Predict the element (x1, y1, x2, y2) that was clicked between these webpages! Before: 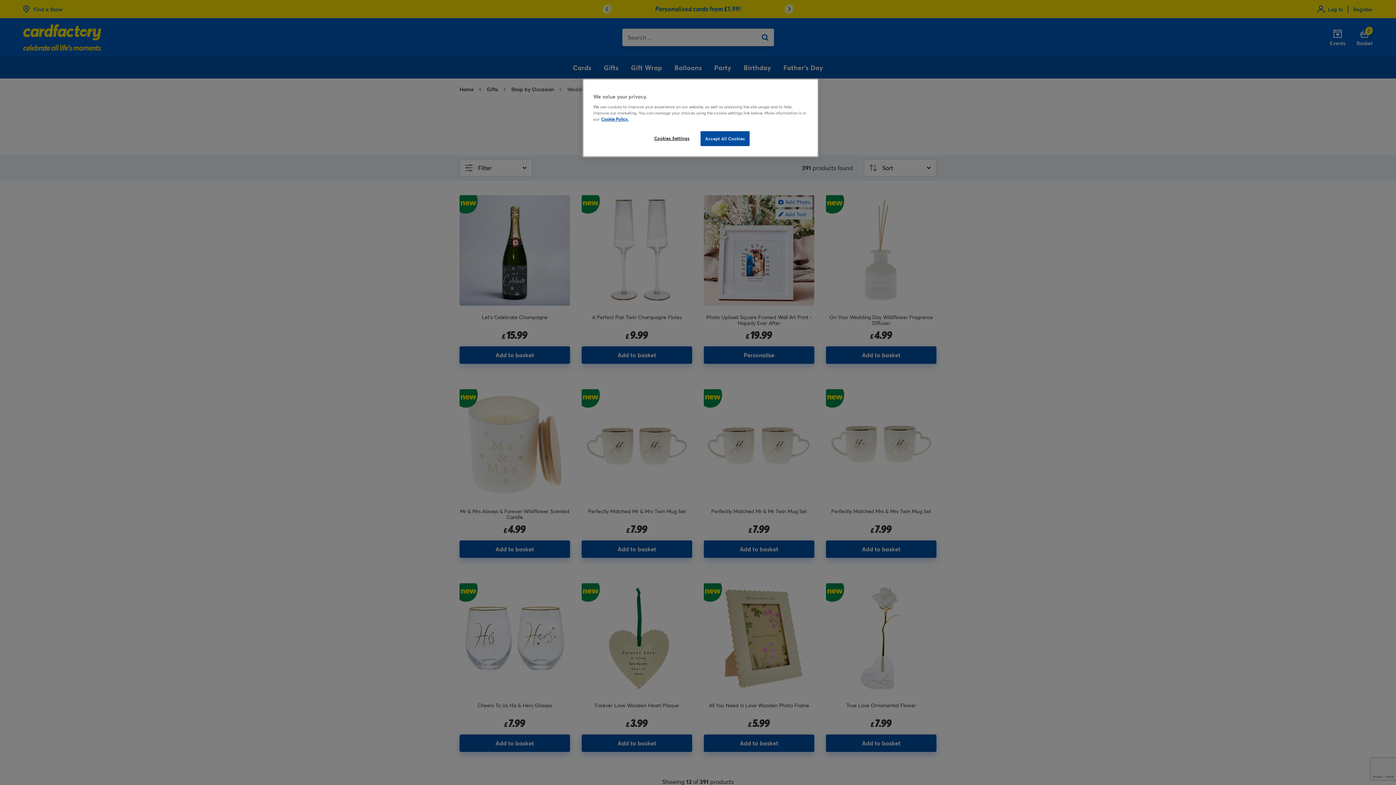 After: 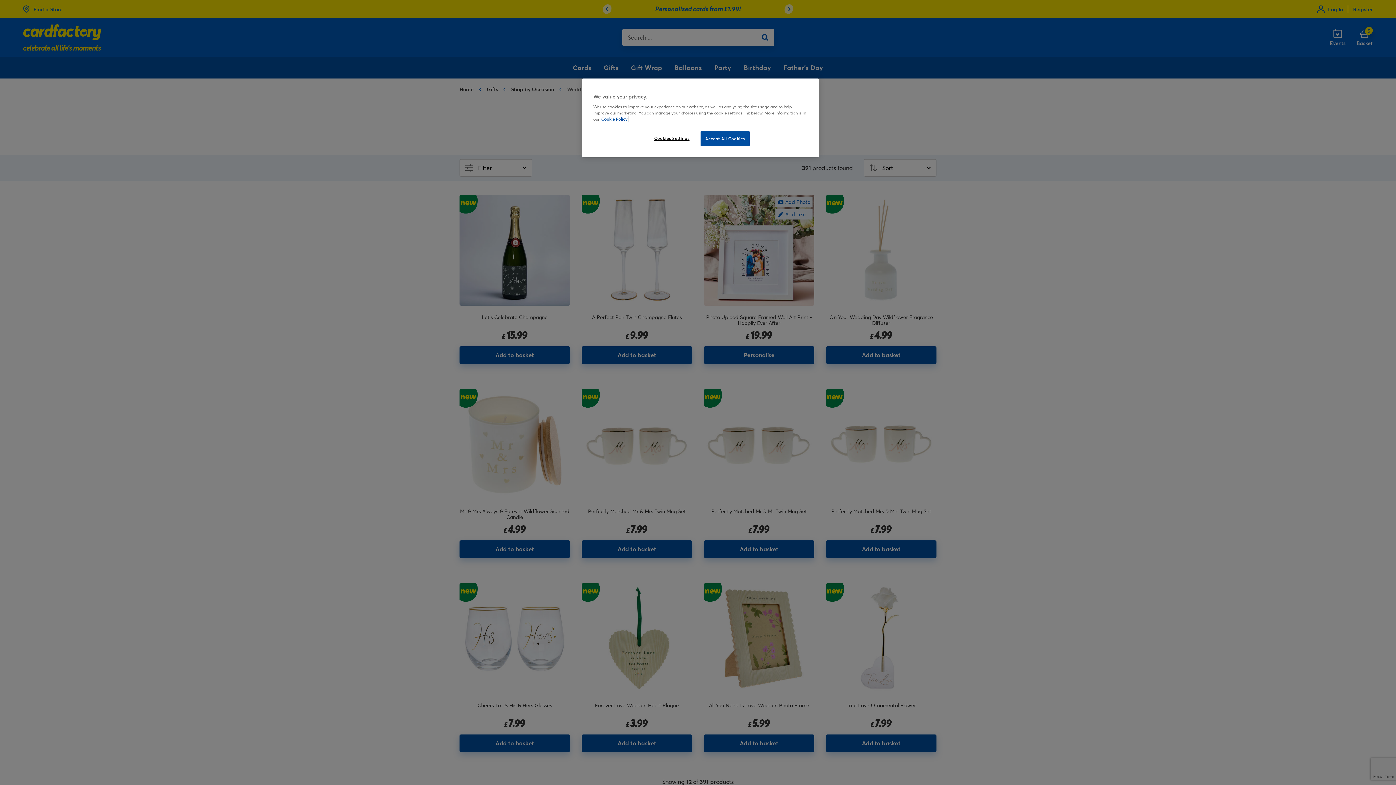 Action: label: More information about your privacy, opens in a new tab bbox: (601, 116, 628, 121)